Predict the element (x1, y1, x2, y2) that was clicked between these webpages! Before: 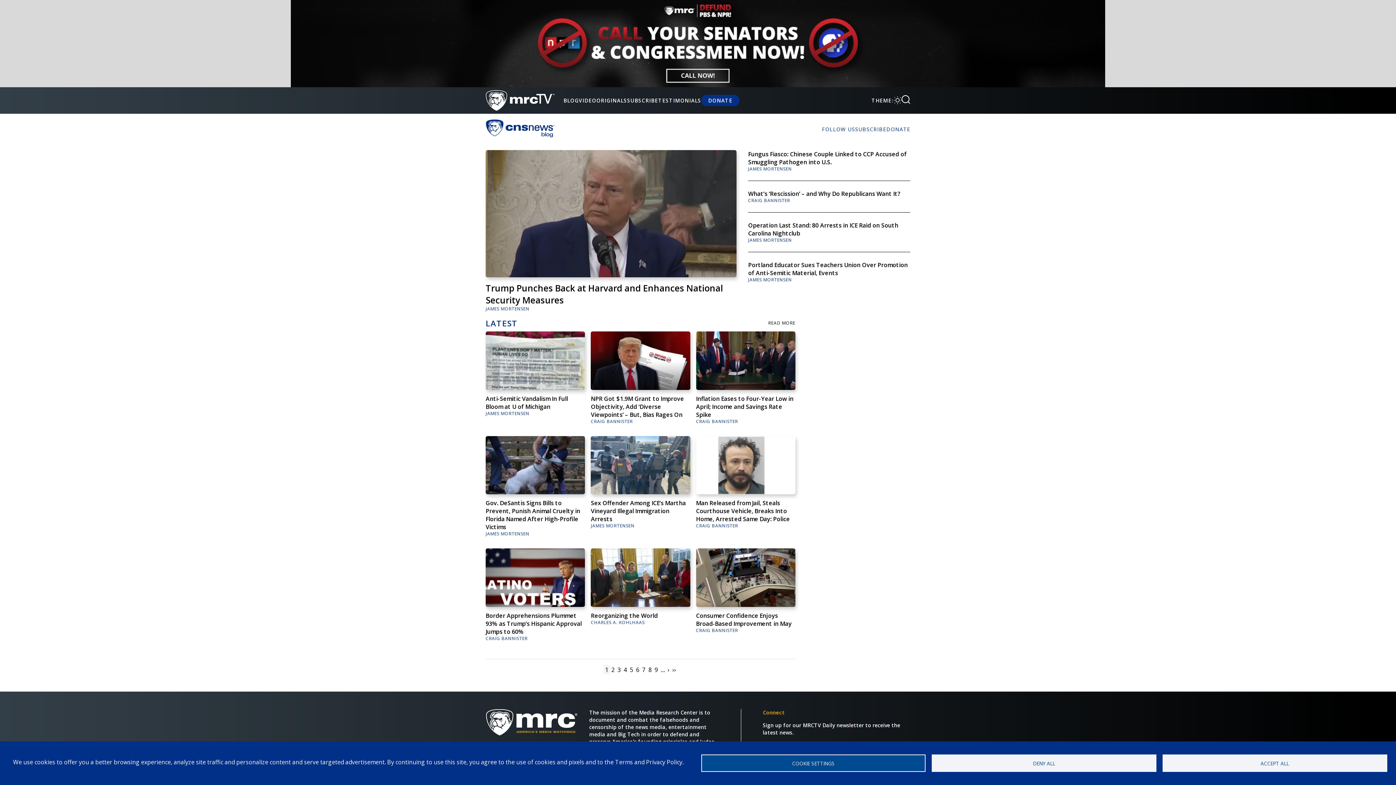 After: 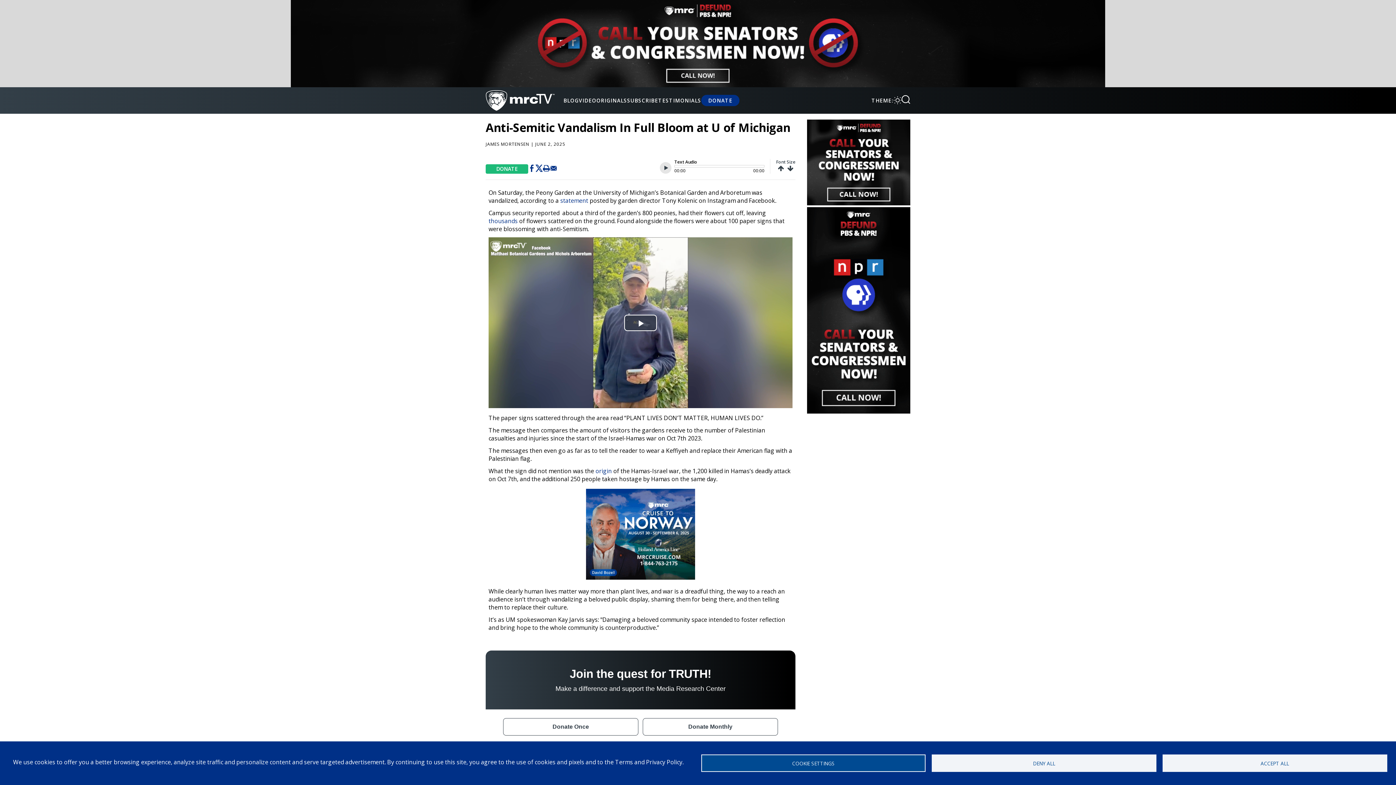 Action: bbox: (485, 394, 568, 410) label: Anti-Semitic Vandalism In Full Bloom at U of Michigan